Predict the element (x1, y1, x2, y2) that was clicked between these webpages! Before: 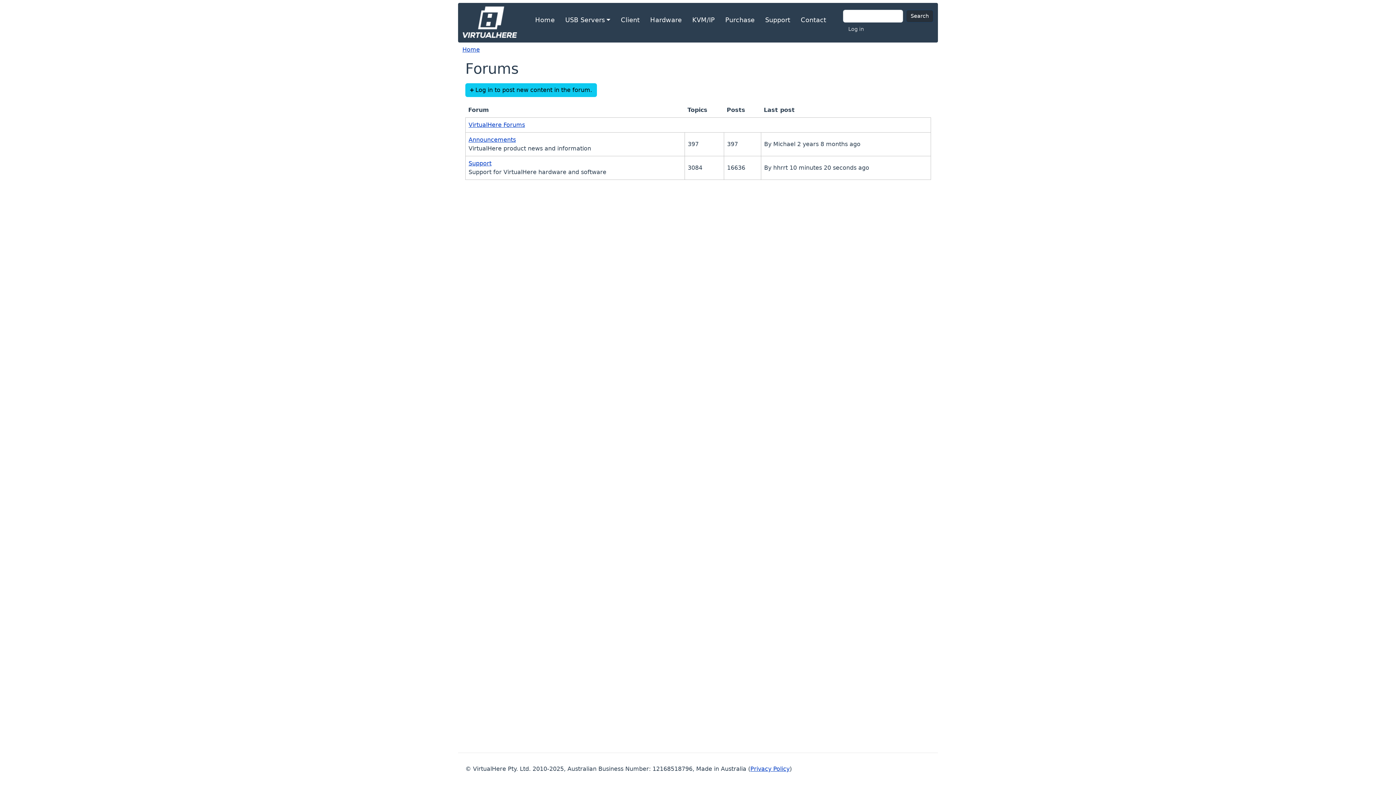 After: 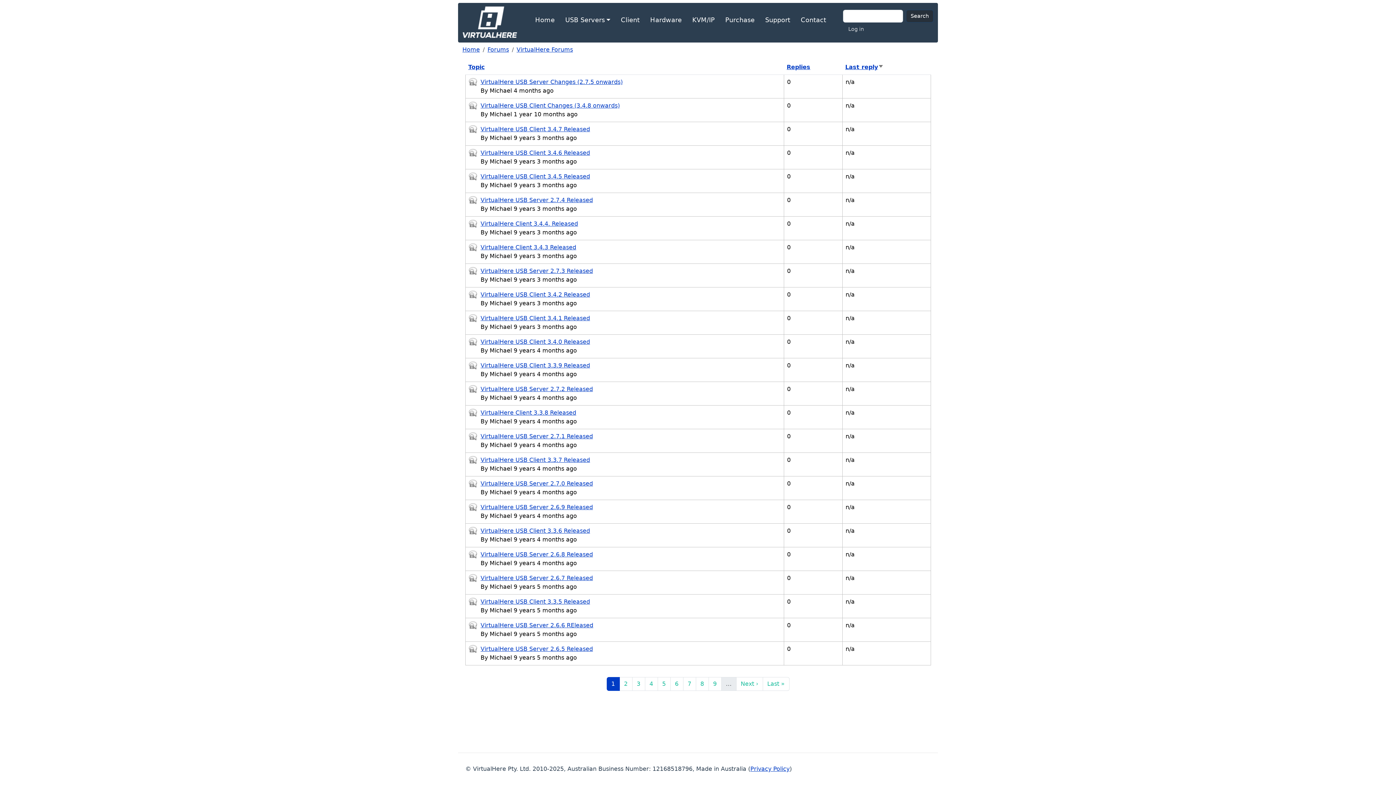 Action: label: Announcements bbox: (468, 136, 516, 143)